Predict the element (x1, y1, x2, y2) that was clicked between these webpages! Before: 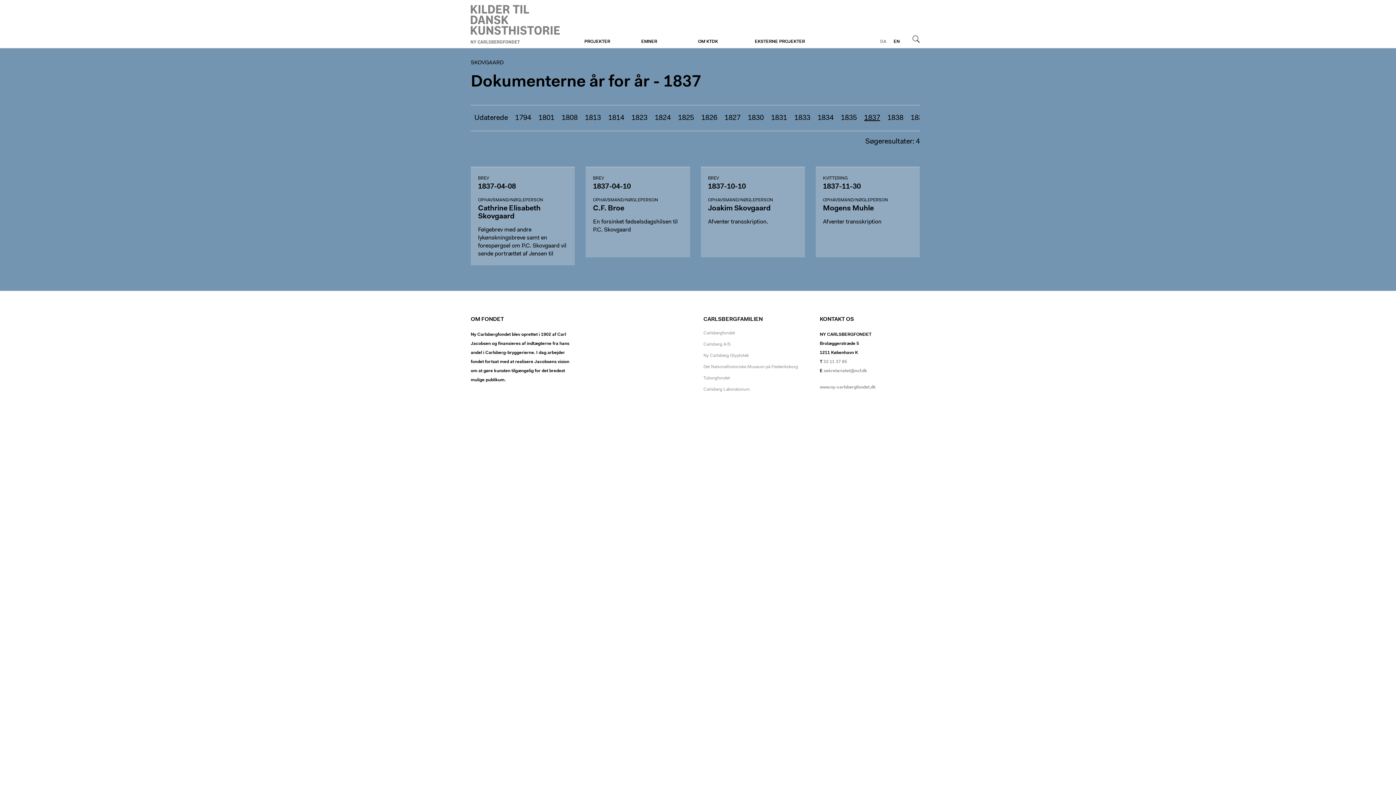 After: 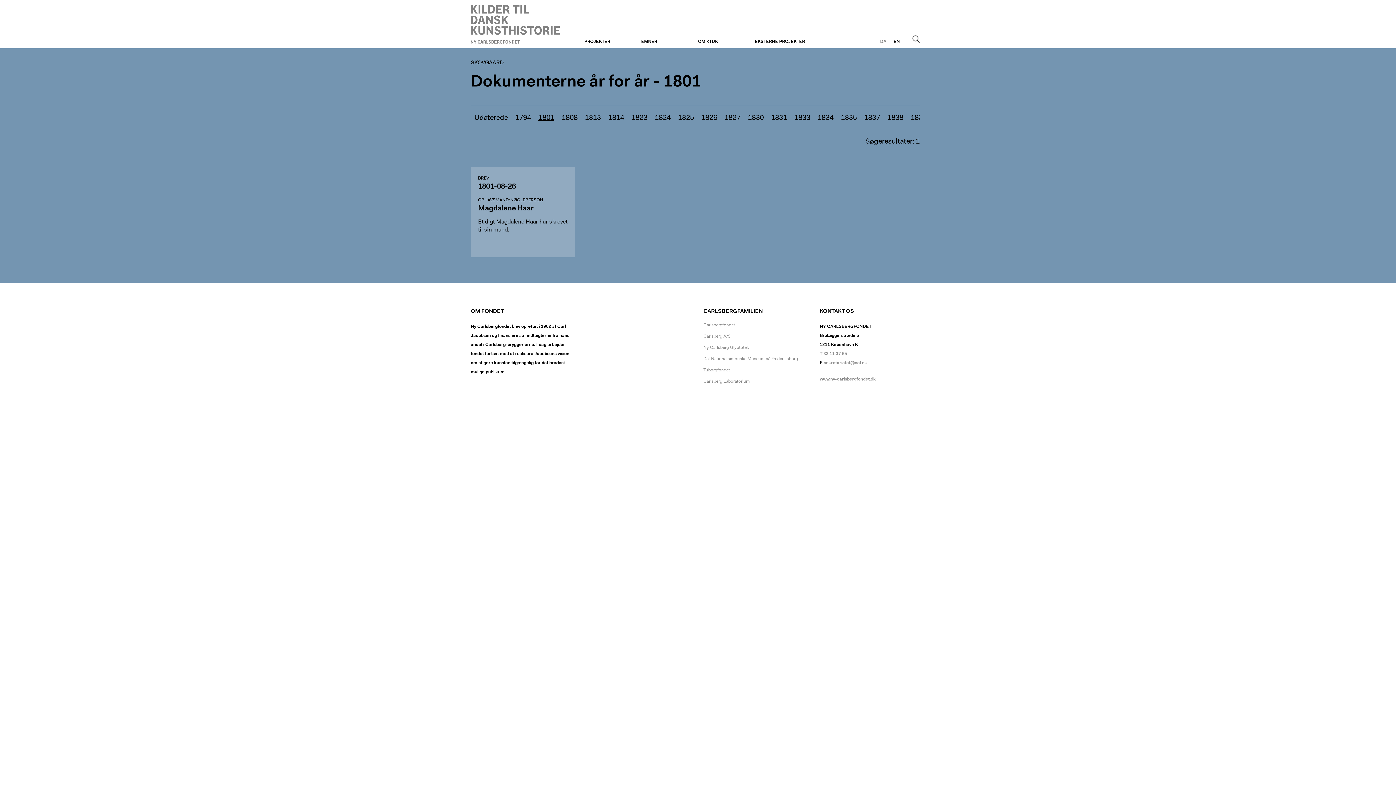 Action: bbox: (534, 105, 558, 130) label: 1801